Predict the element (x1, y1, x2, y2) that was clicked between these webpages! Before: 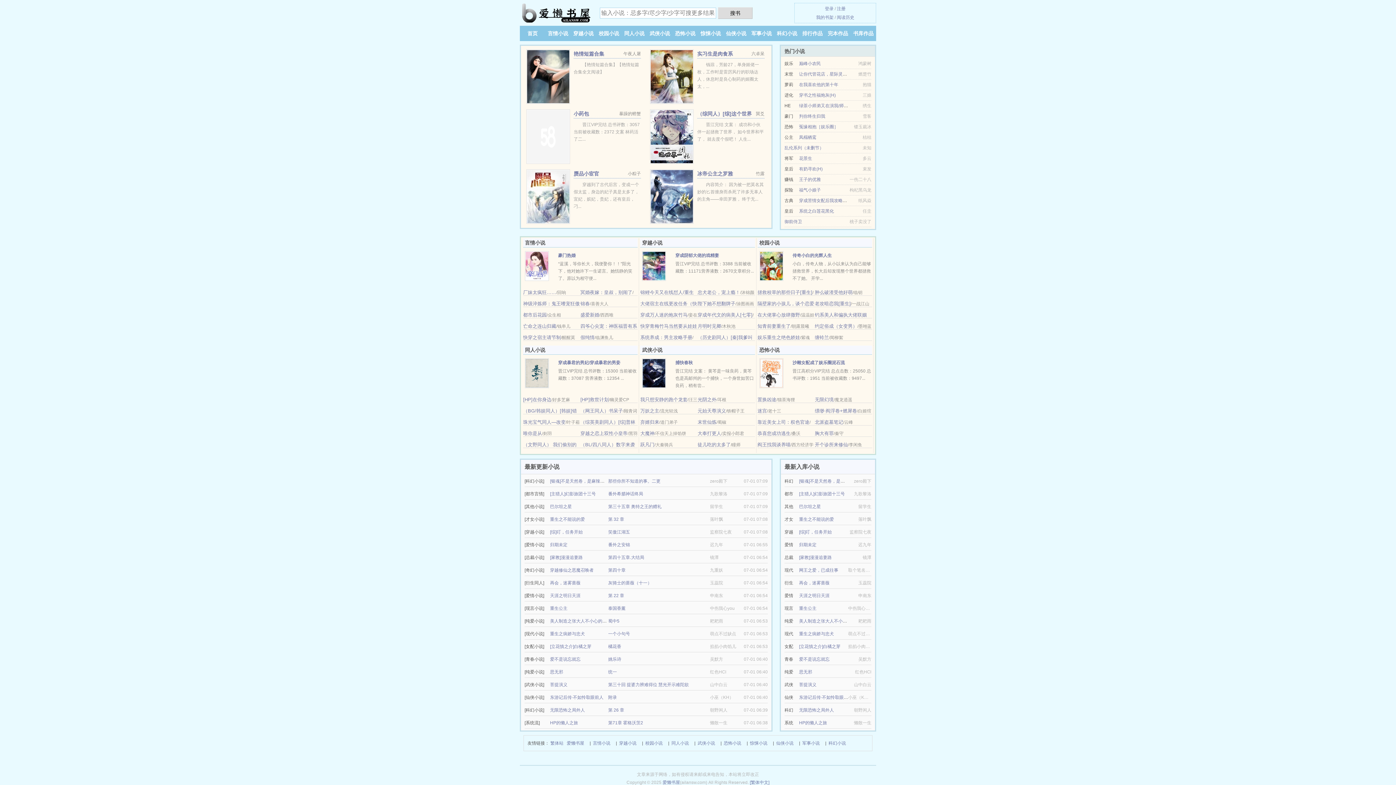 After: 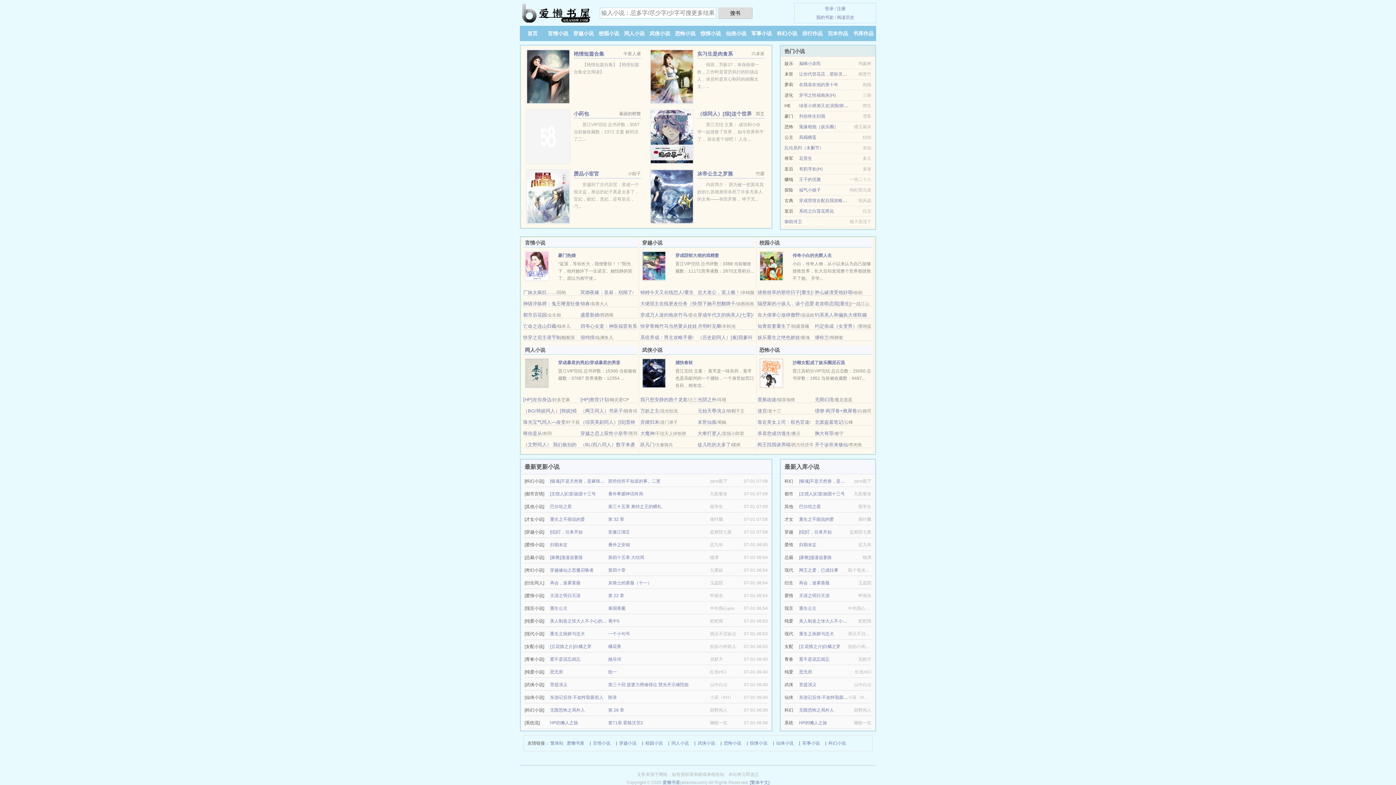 Action: label: 穿越之恋上双性小皇帝 bbox: (580, 430, 627, 436)